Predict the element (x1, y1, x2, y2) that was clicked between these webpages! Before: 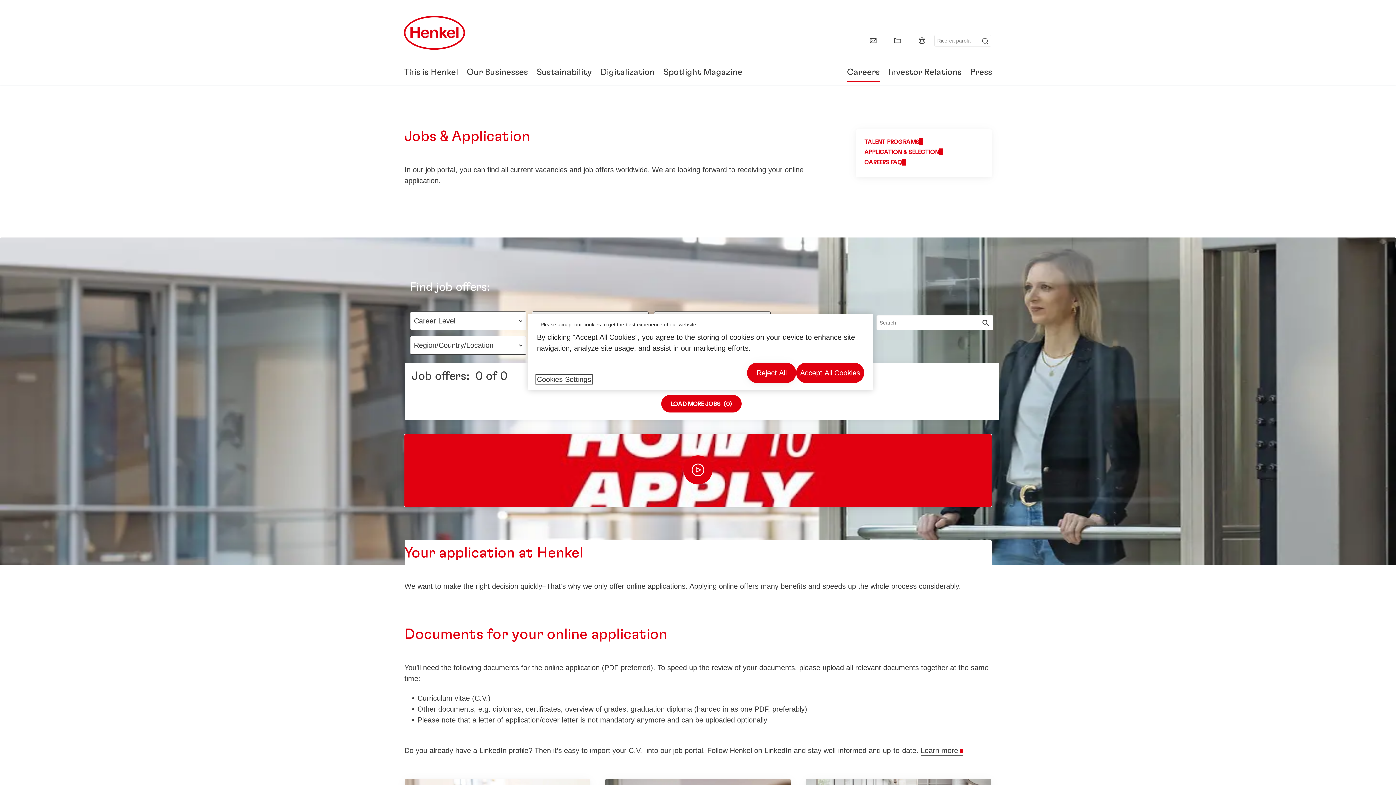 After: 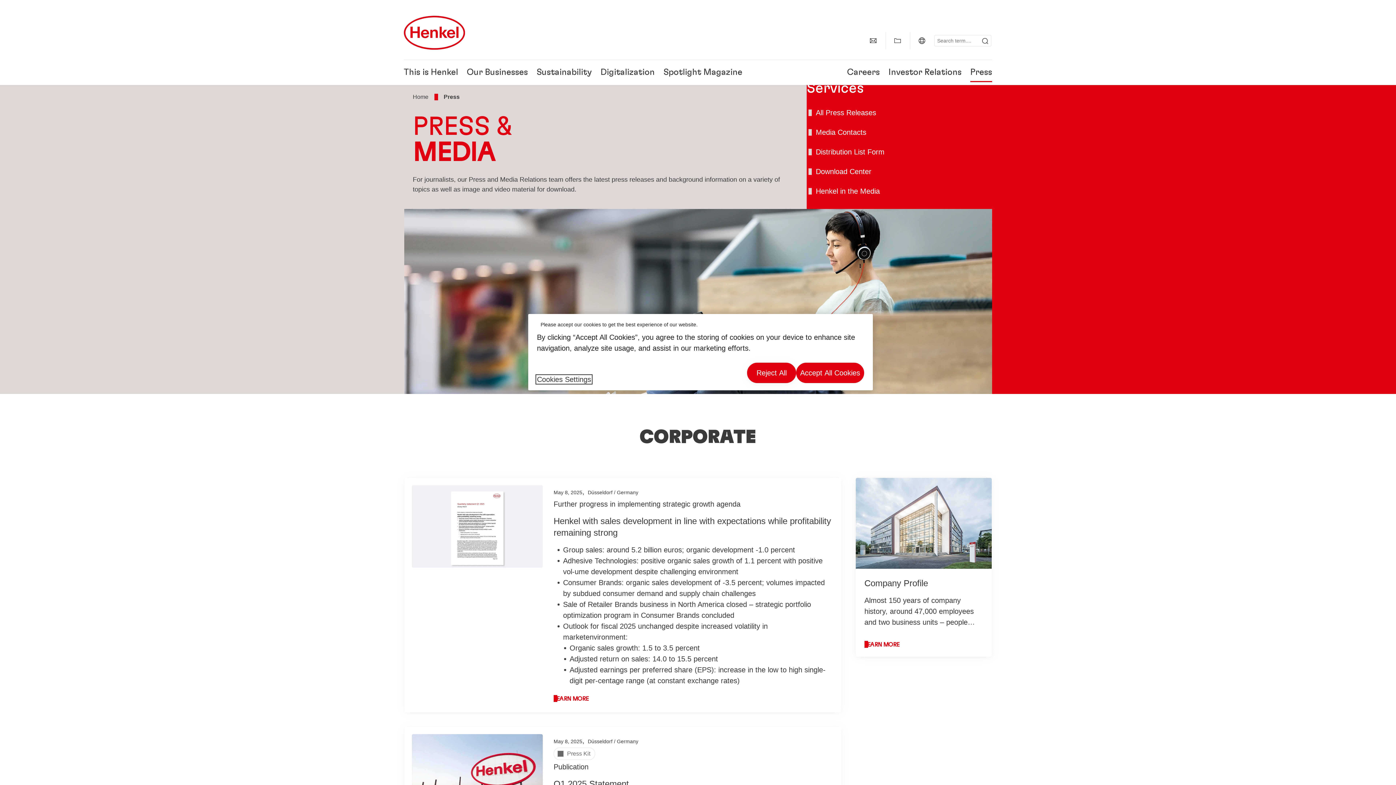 Action: label: Press bbox: (970, 68, 992, 76)